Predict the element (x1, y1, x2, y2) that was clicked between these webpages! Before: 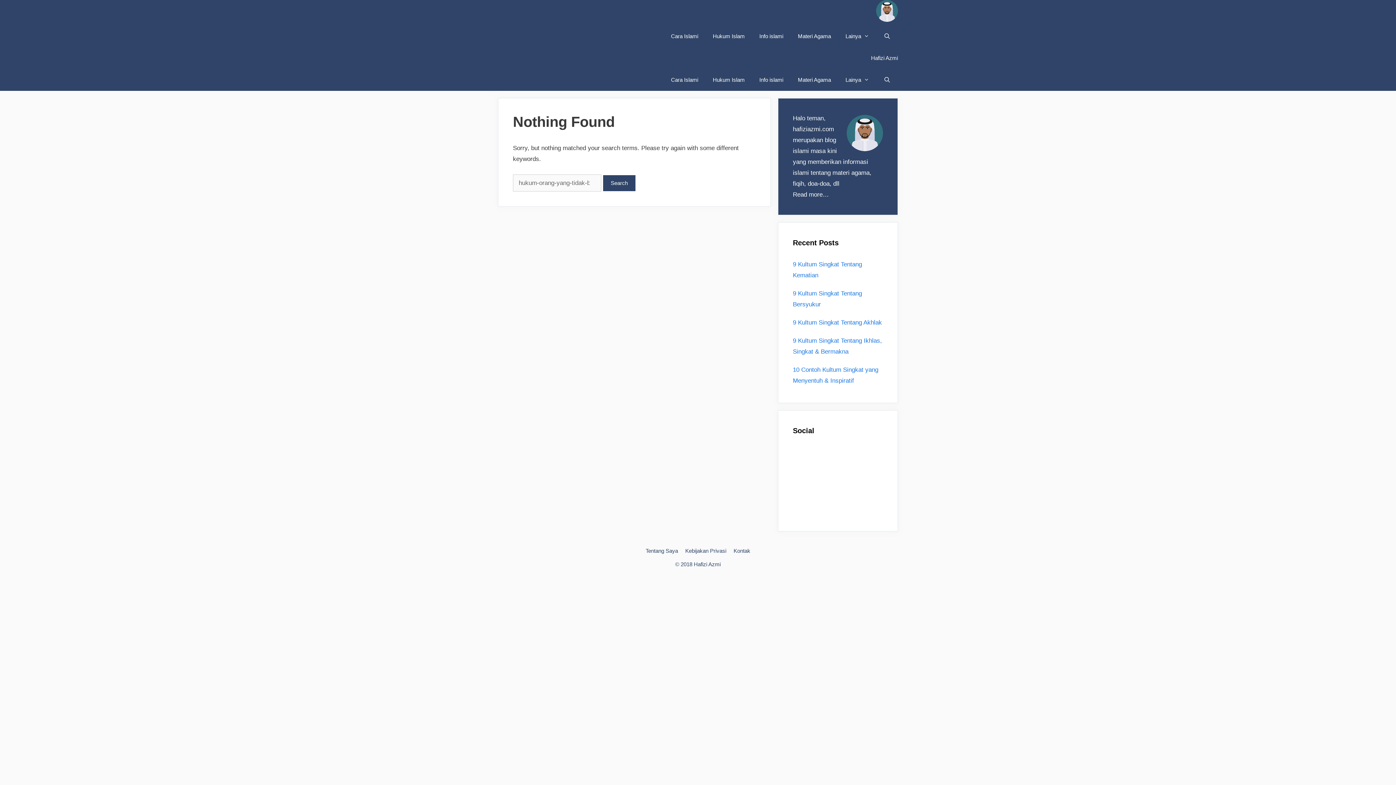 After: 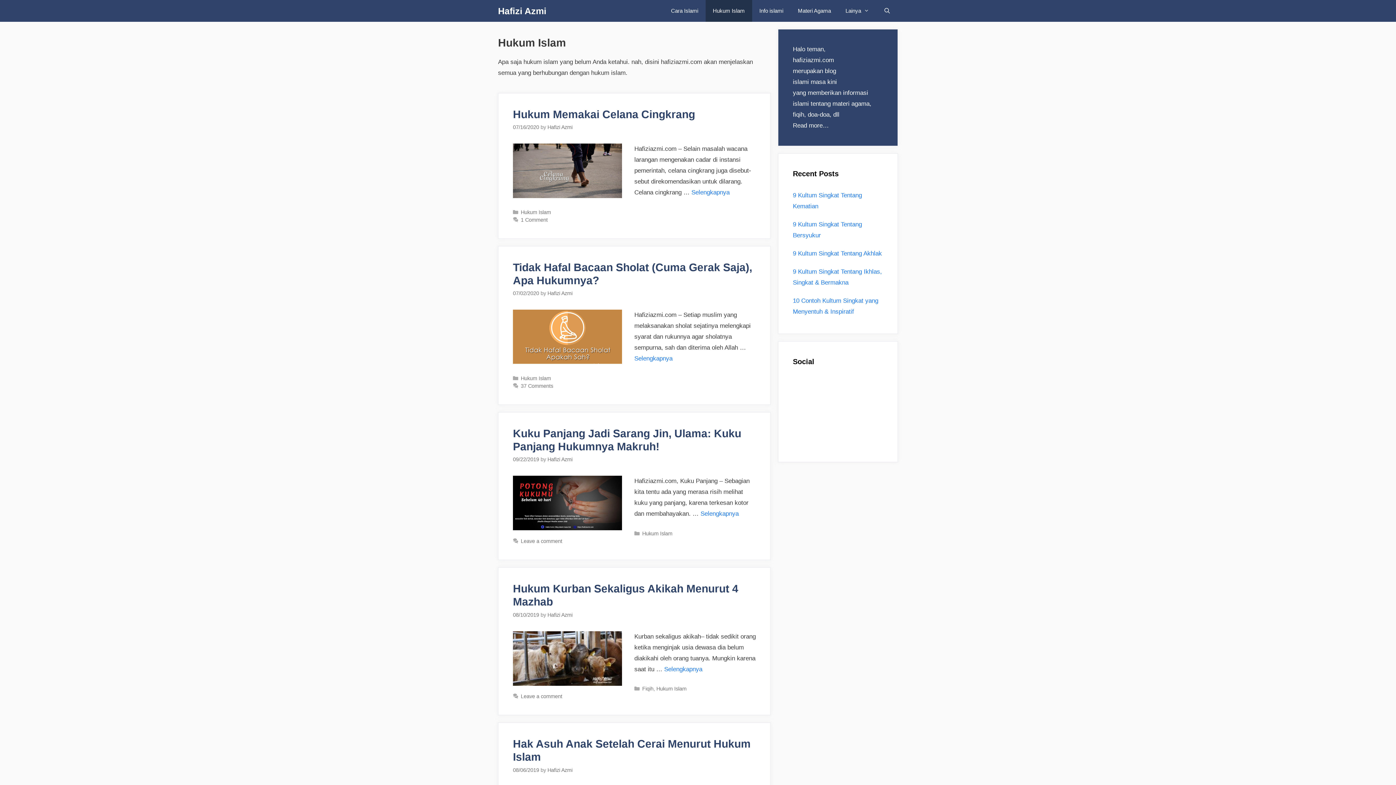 Action: label: Hukum Islam bbox: (705, 25, 752, 47)